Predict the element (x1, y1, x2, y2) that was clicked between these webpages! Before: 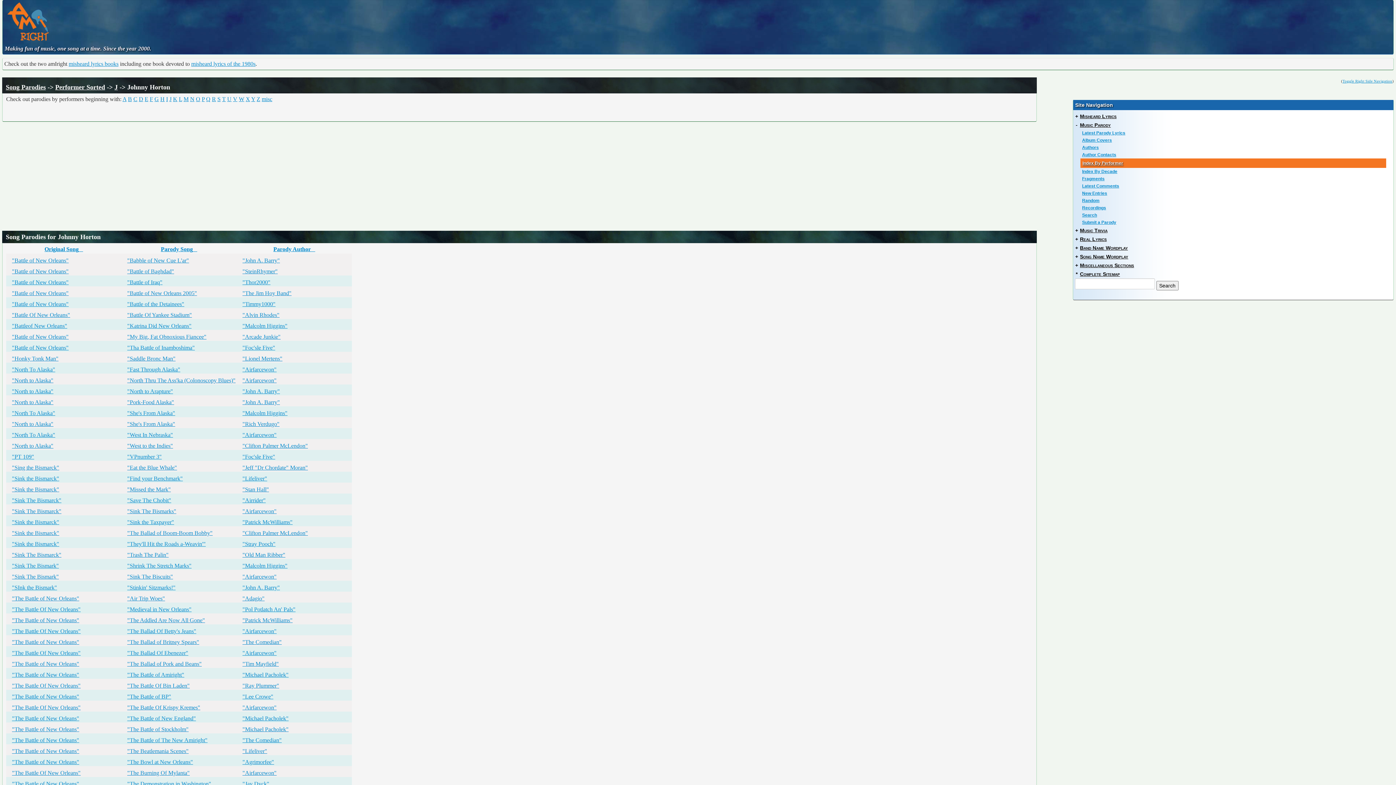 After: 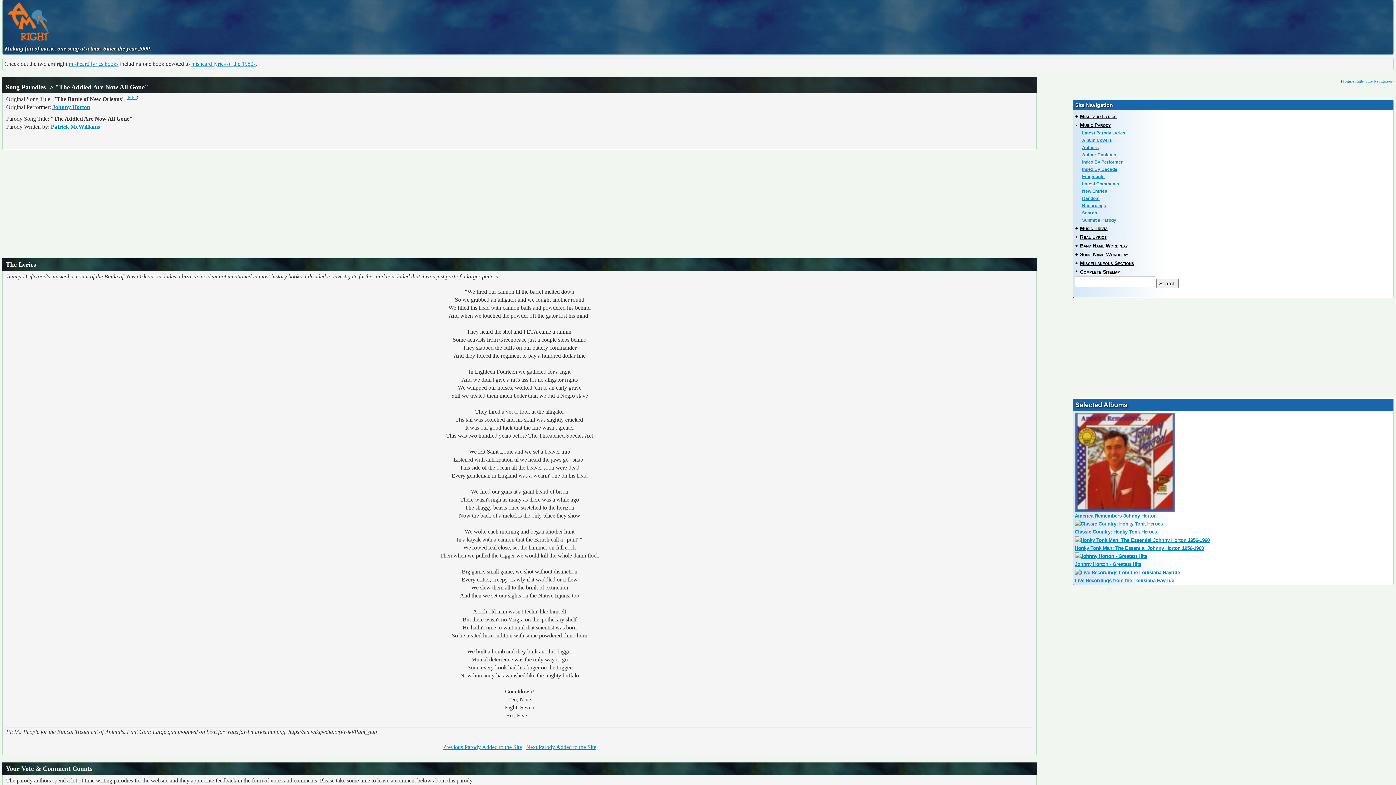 Action: bbox: (124, 614, 205, 623) label: "The Addled Are Now All Gone"